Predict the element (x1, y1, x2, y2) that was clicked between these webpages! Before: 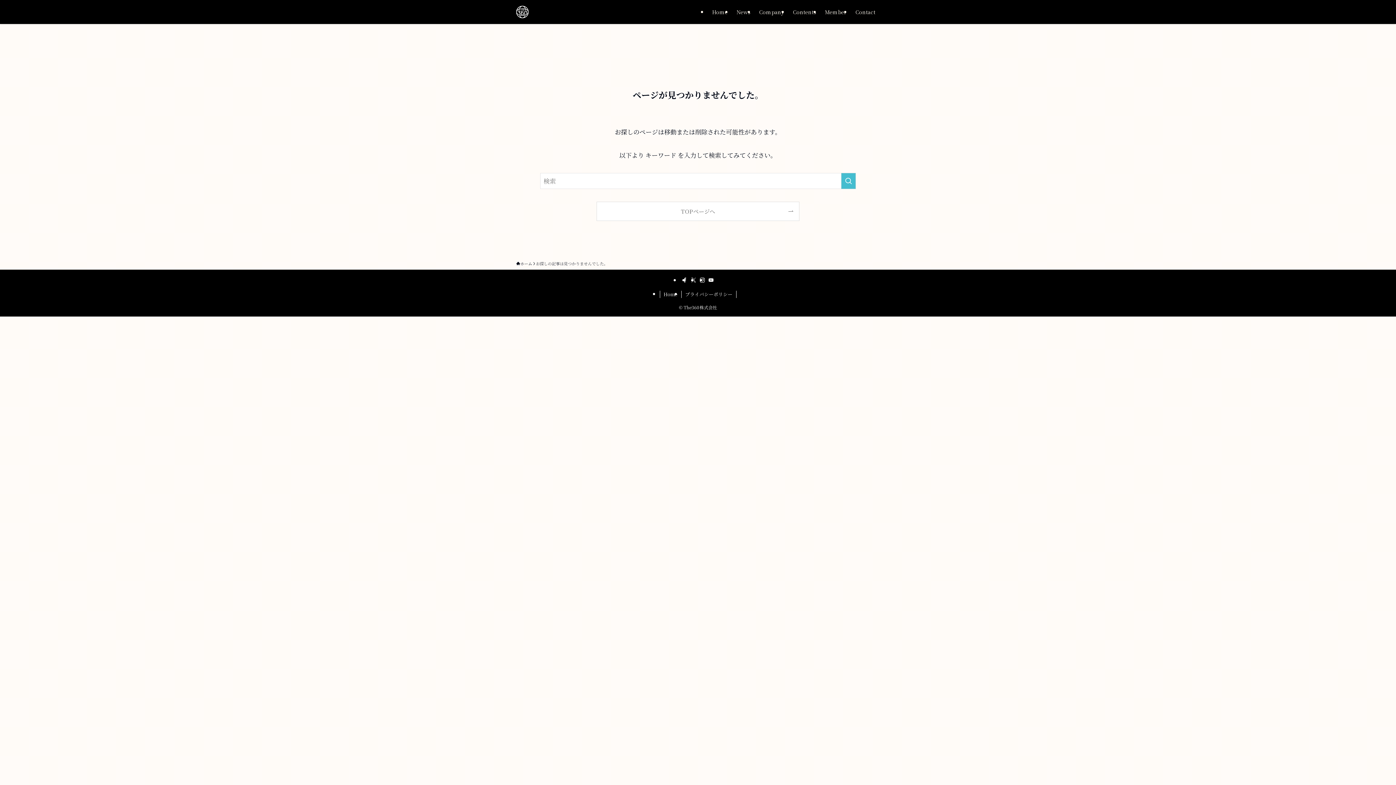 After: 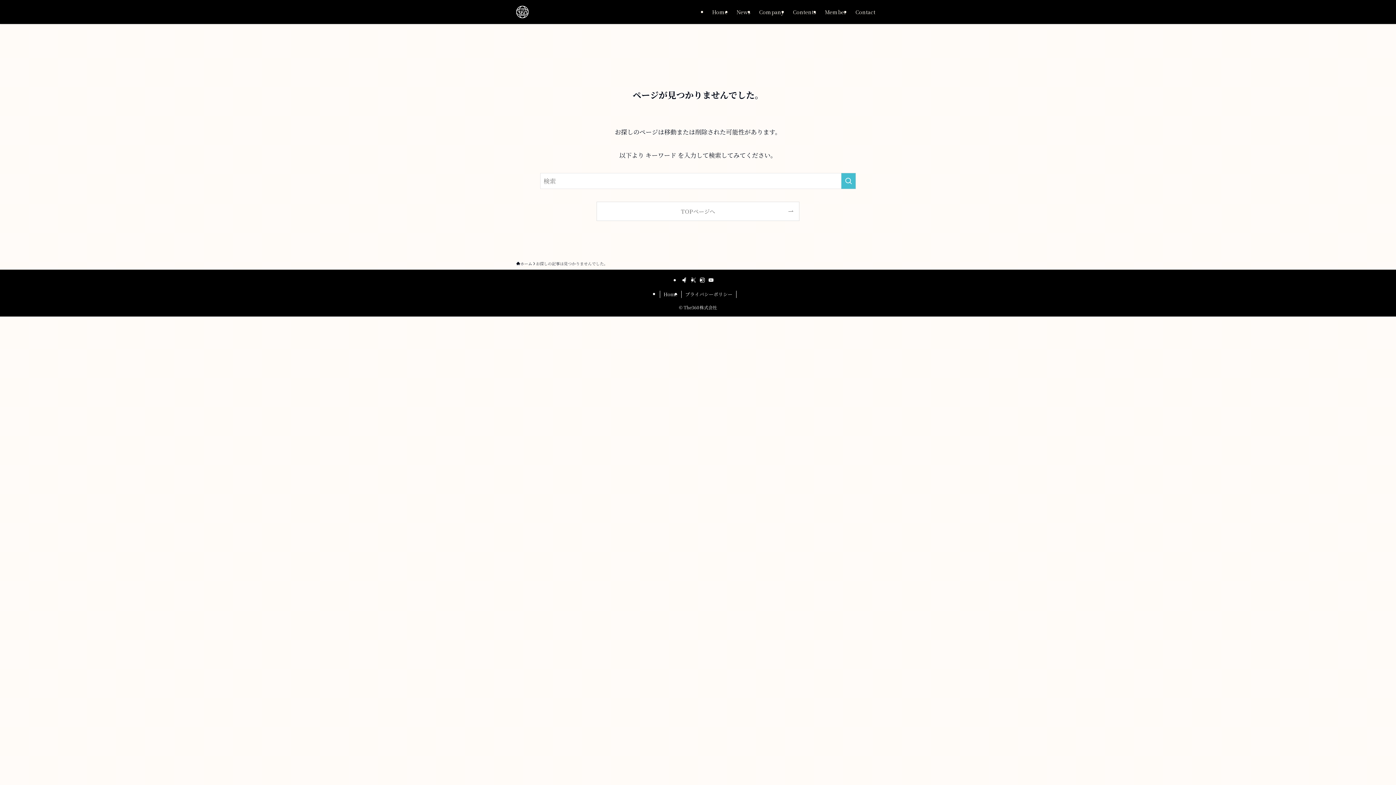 Action: label: facebook bbox: (681, 277, 688, 283)